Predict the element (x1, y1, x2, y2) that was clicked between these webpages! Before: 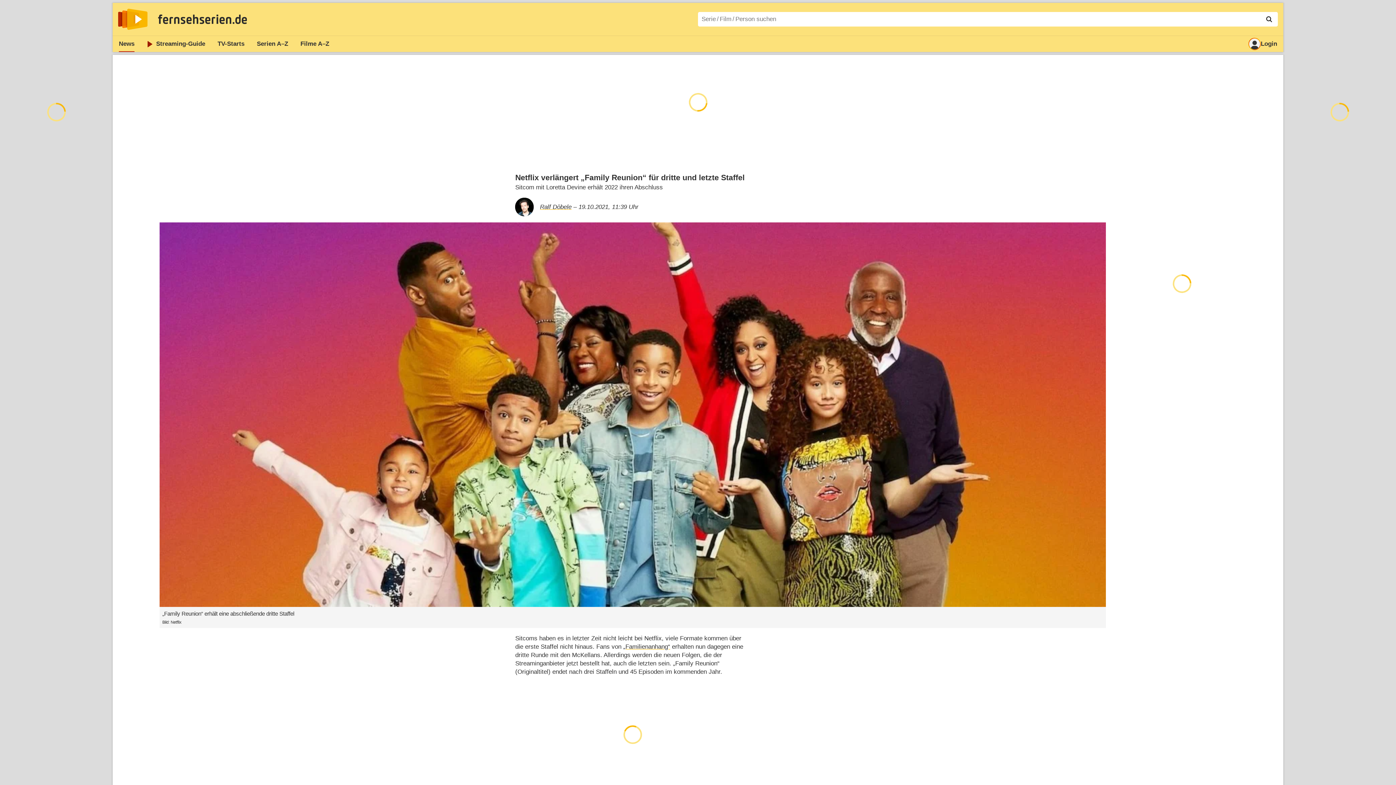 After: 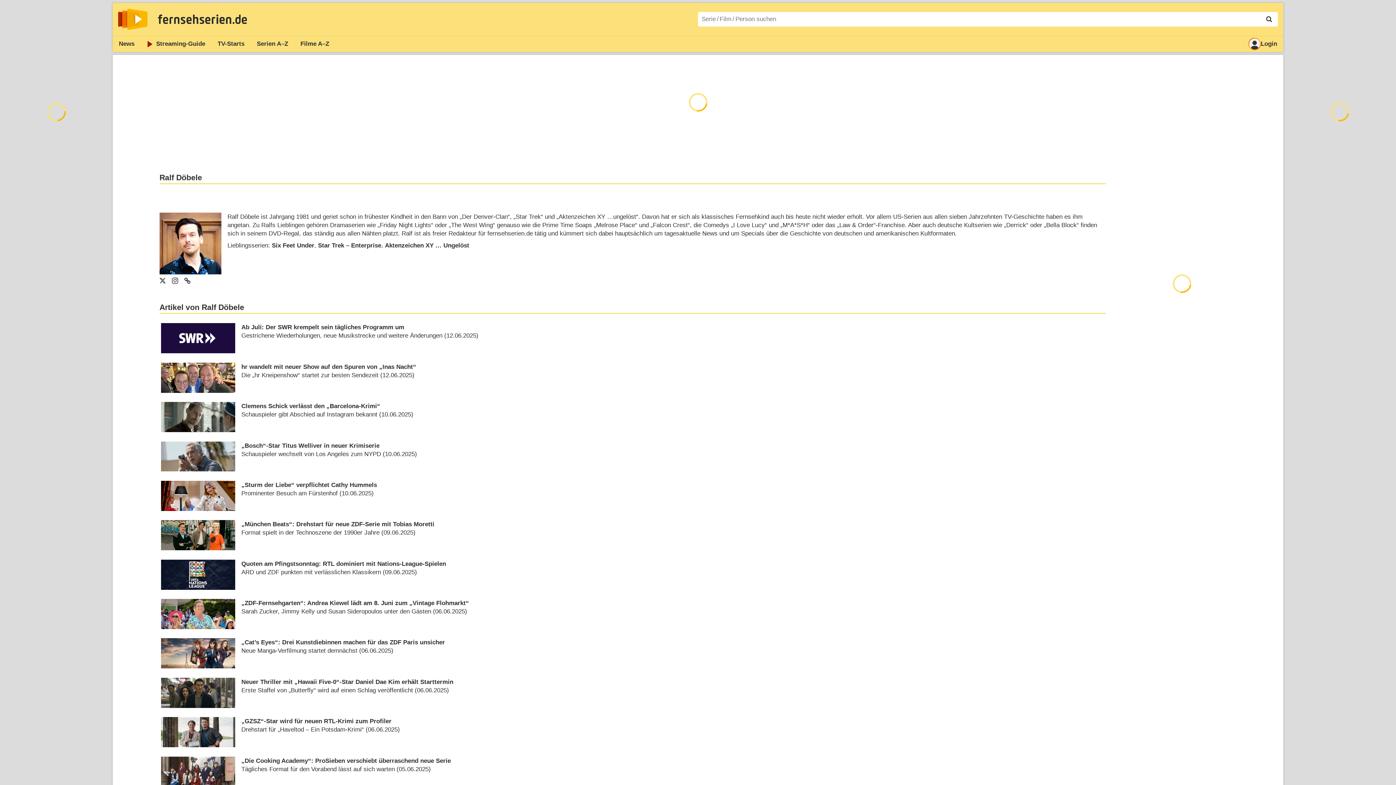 Action: label: Ralf Döbele bbox: (540, 203, 571, 210)